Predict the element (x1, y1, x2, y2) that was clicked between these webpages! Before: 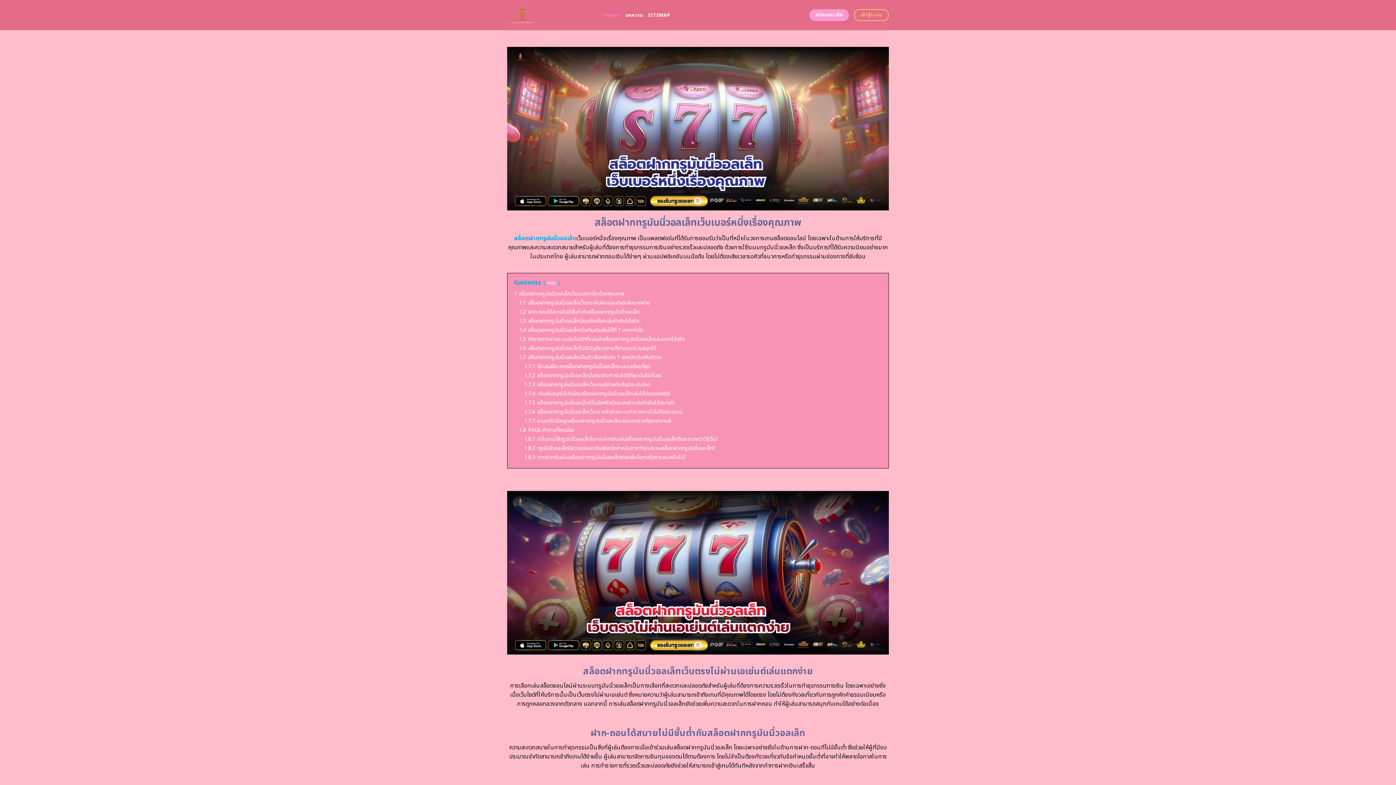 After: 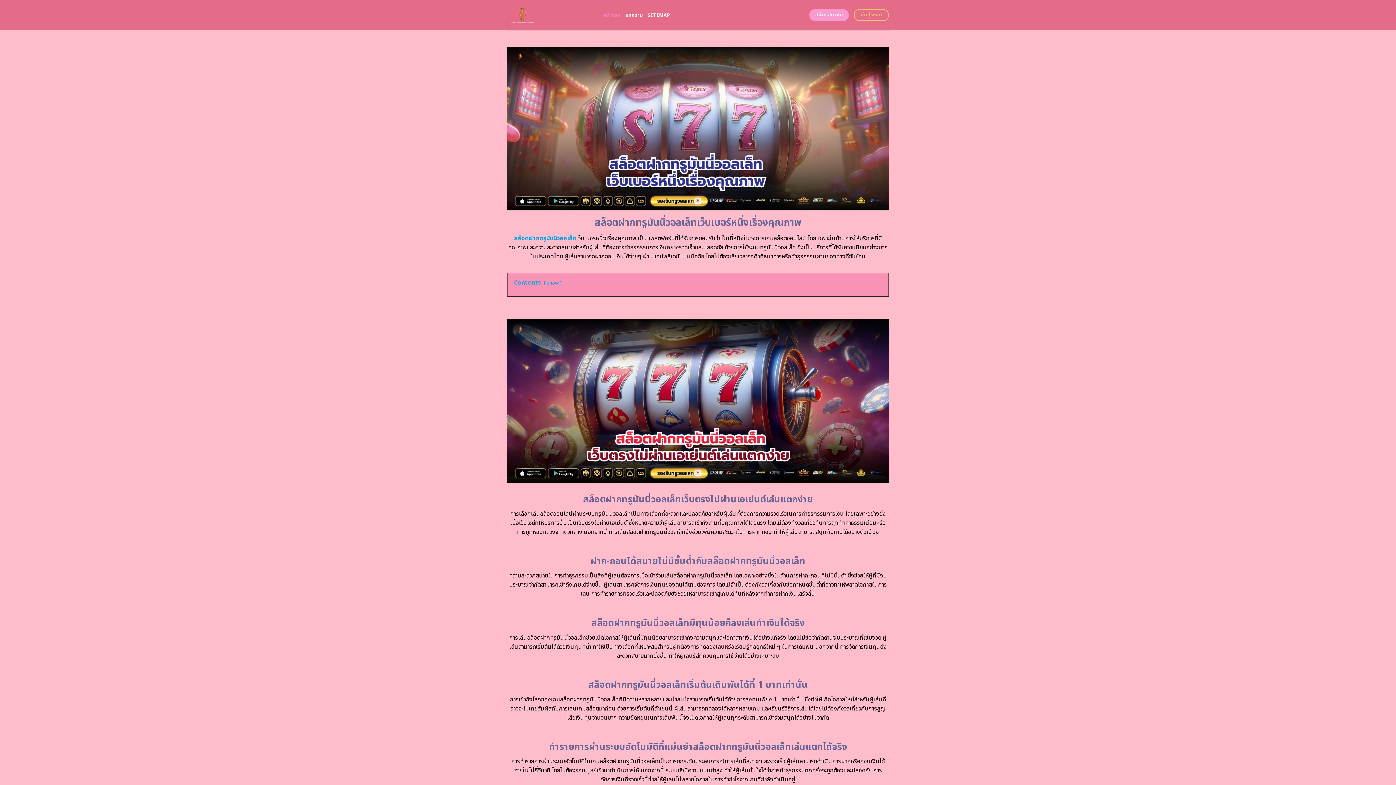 Action: label: hide bbox: (546, 279, 556, 286)